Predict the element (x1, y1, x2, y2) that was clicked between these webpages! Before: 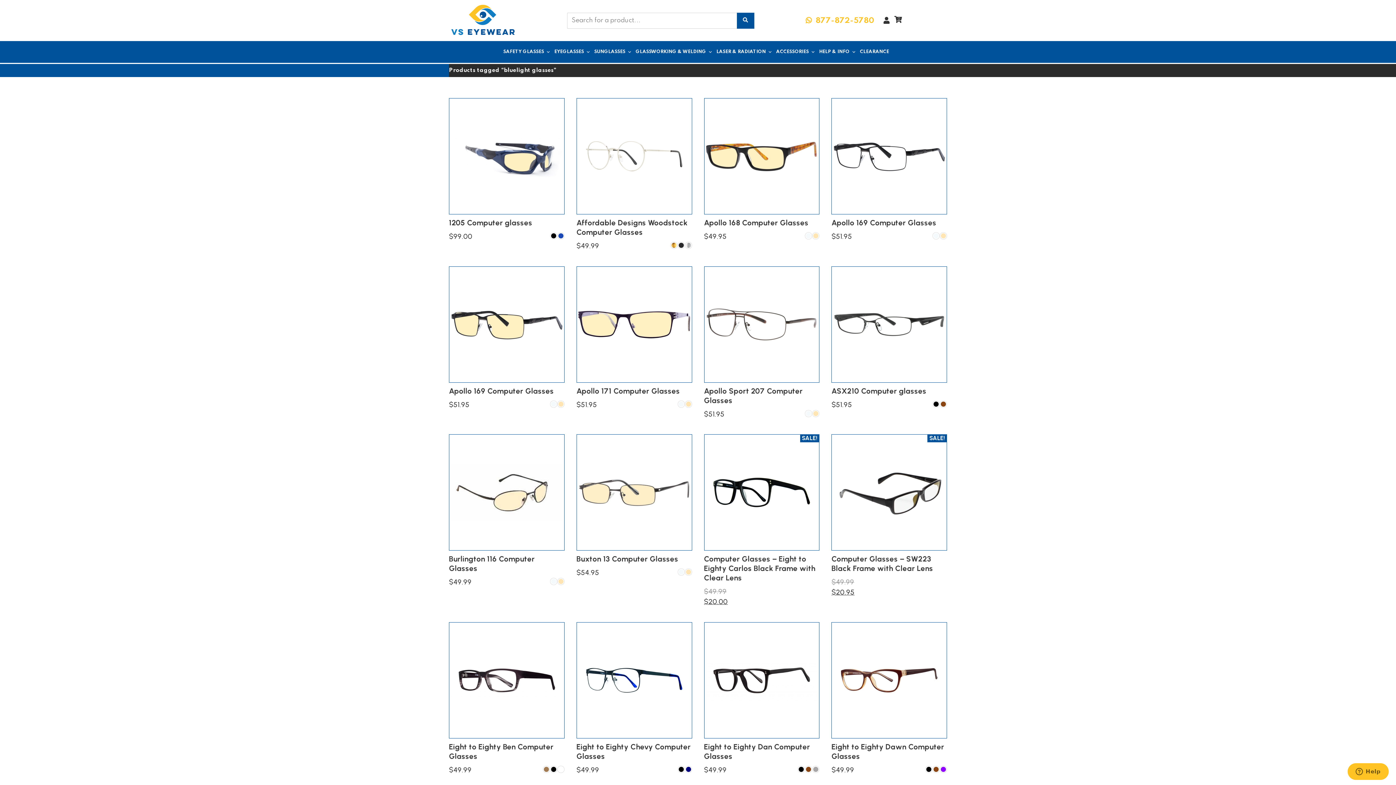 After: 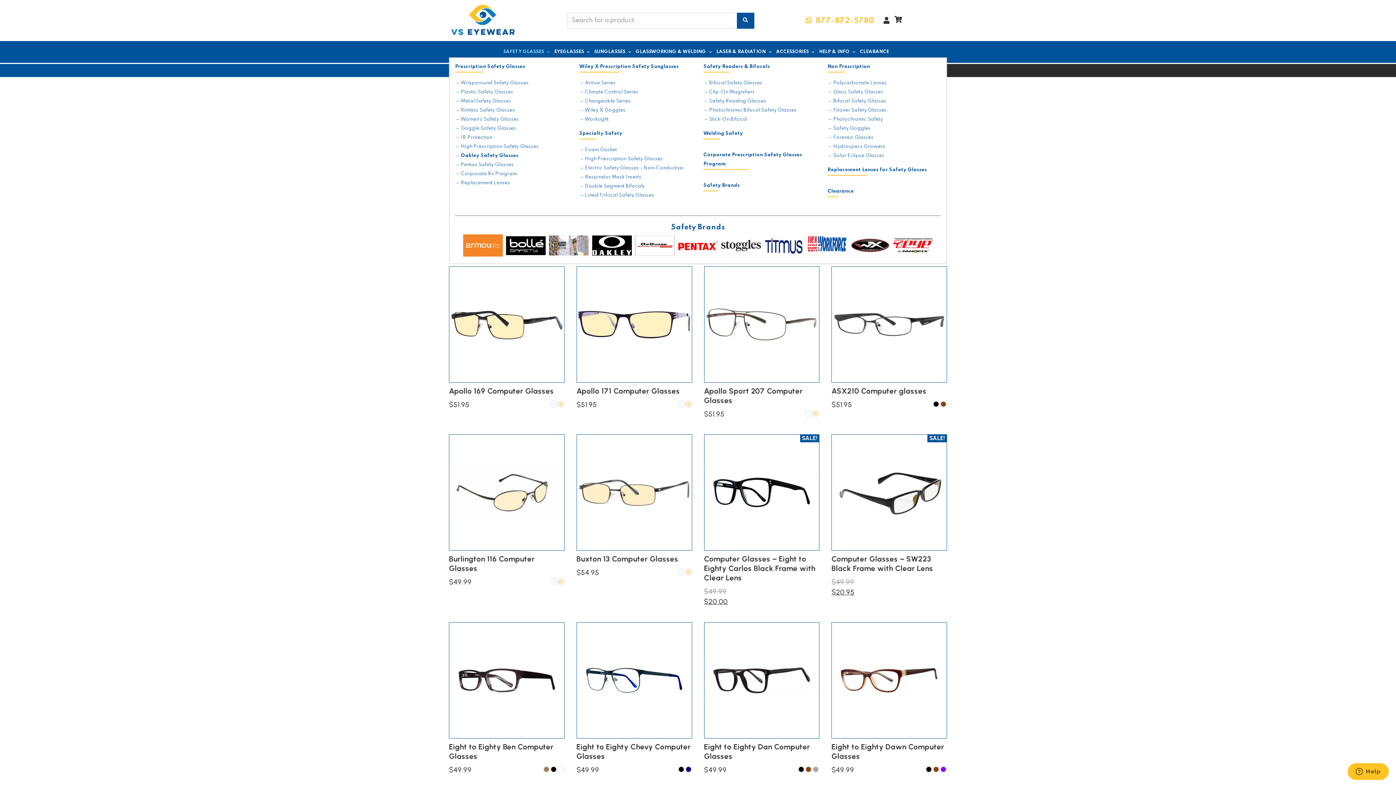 Action: label: SAFETY GLASSES bbox: (503, 46, 550, 57)